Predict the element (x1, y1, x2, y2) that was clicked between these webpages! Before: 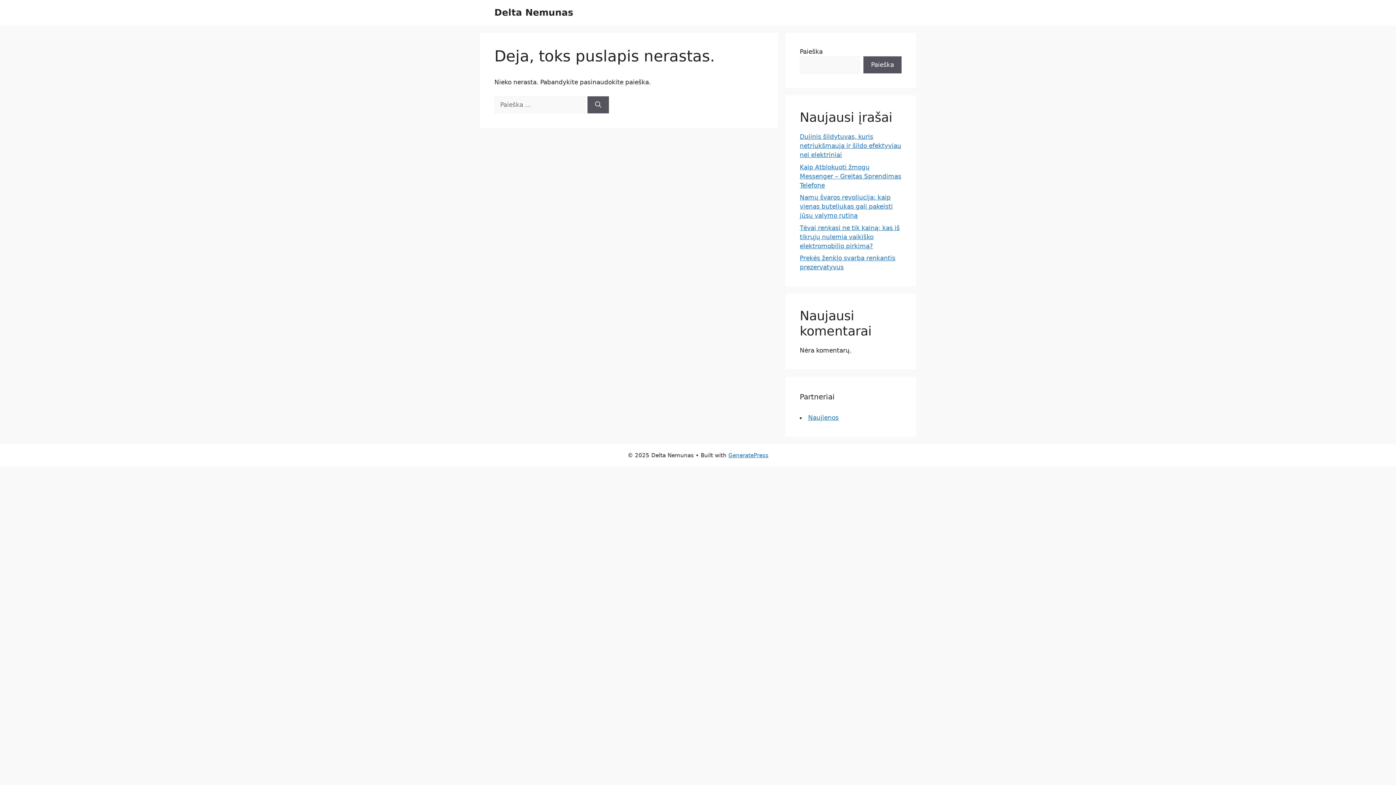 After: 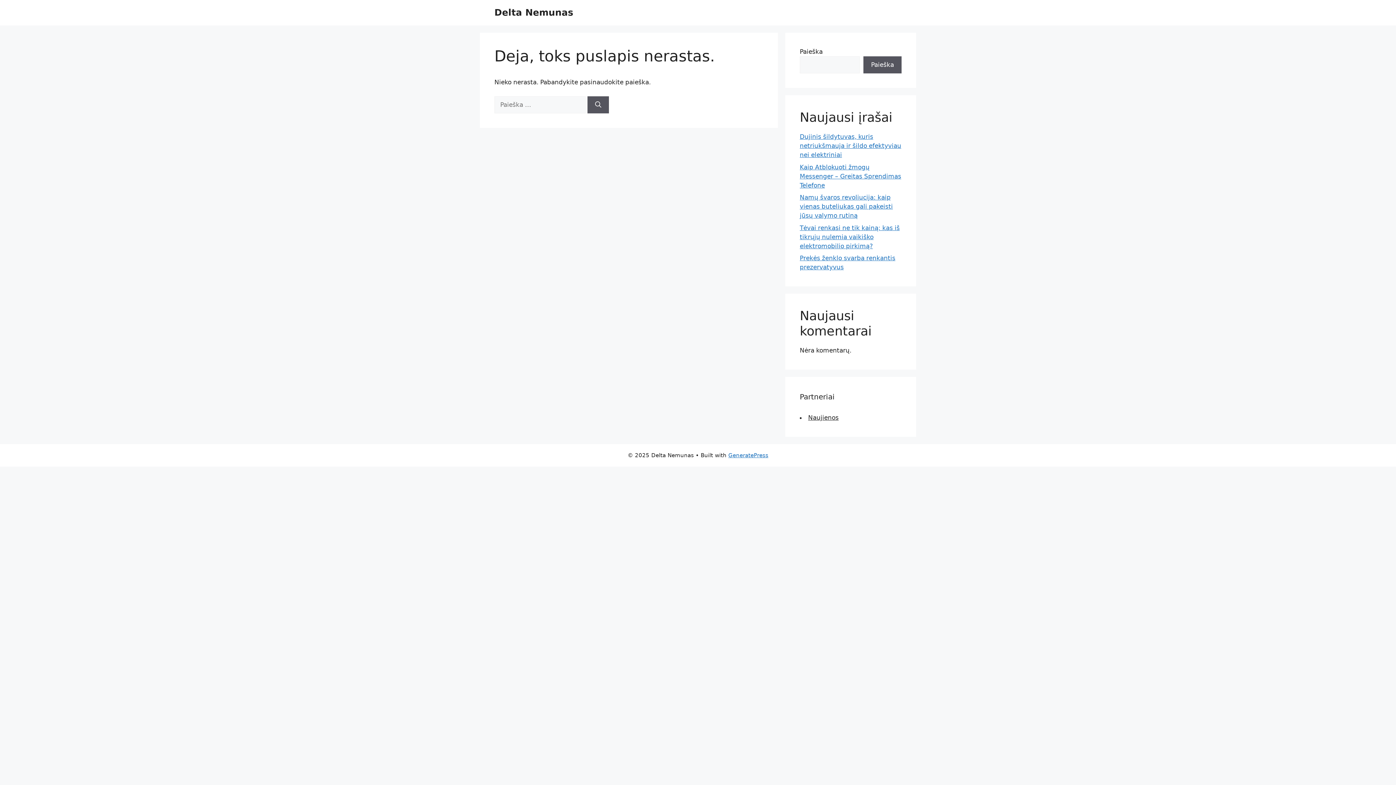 Action: label: Naujienos bbox: (808, 414, 838, 421)